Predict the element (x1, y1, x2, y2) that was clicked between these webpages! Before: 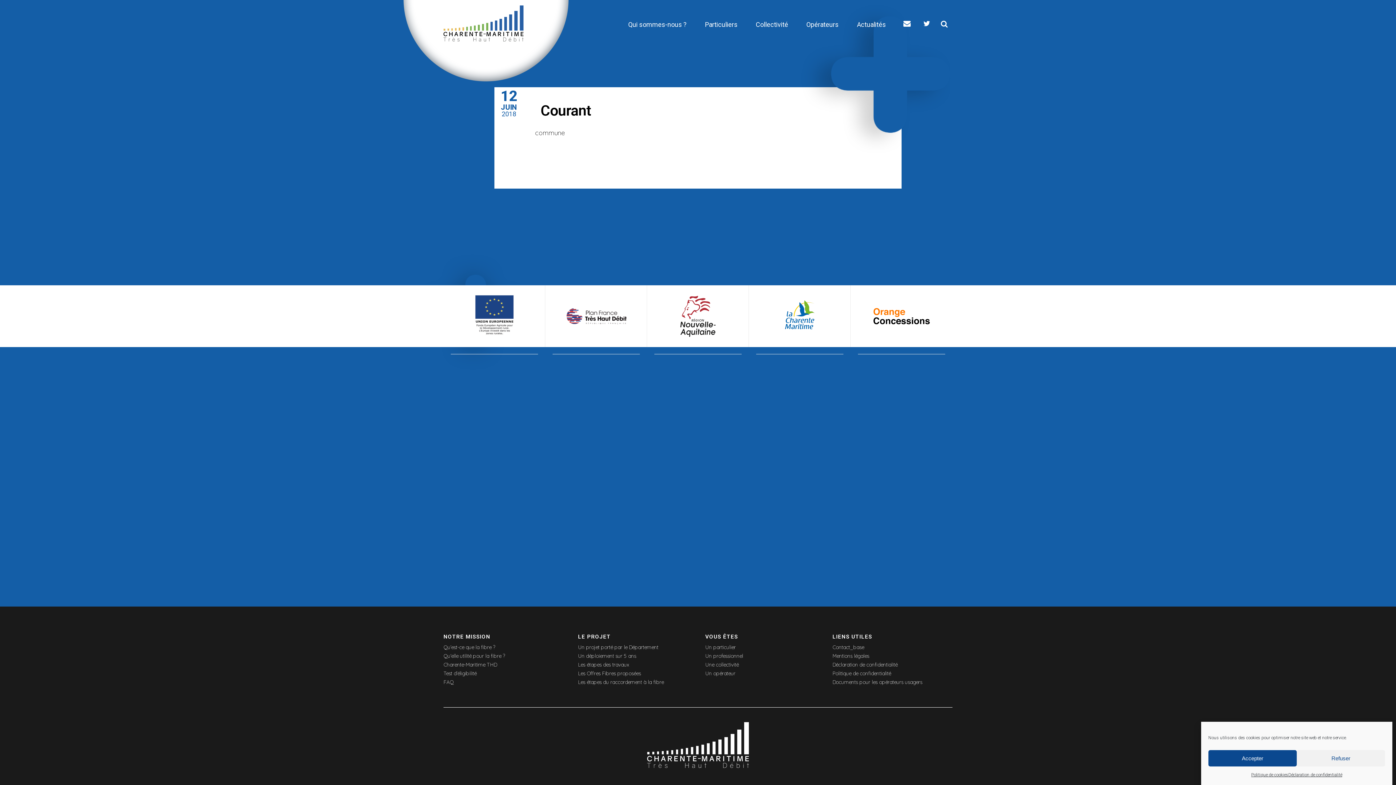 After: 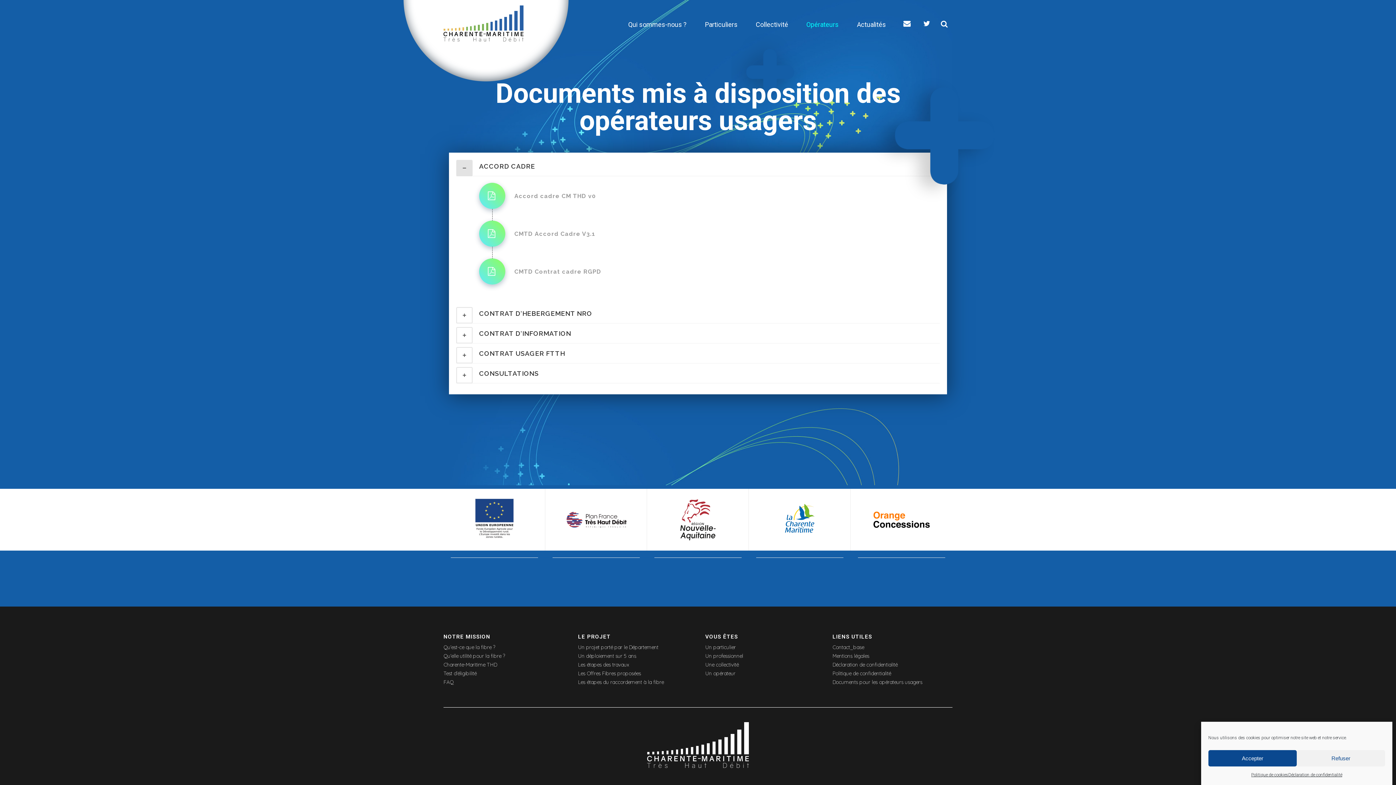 Action: bbox: (832, 680, 952, 685) label: Documents pour les opérateurs usagers